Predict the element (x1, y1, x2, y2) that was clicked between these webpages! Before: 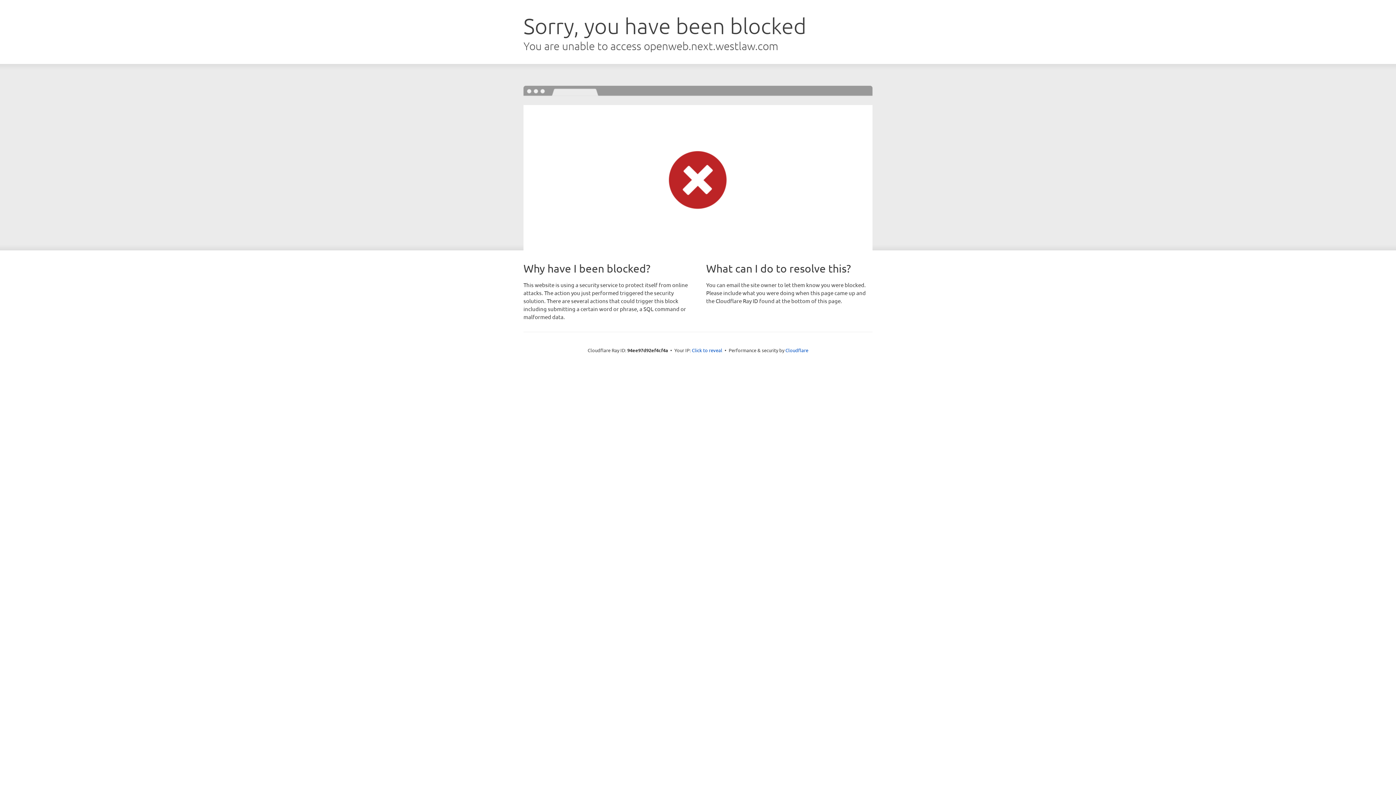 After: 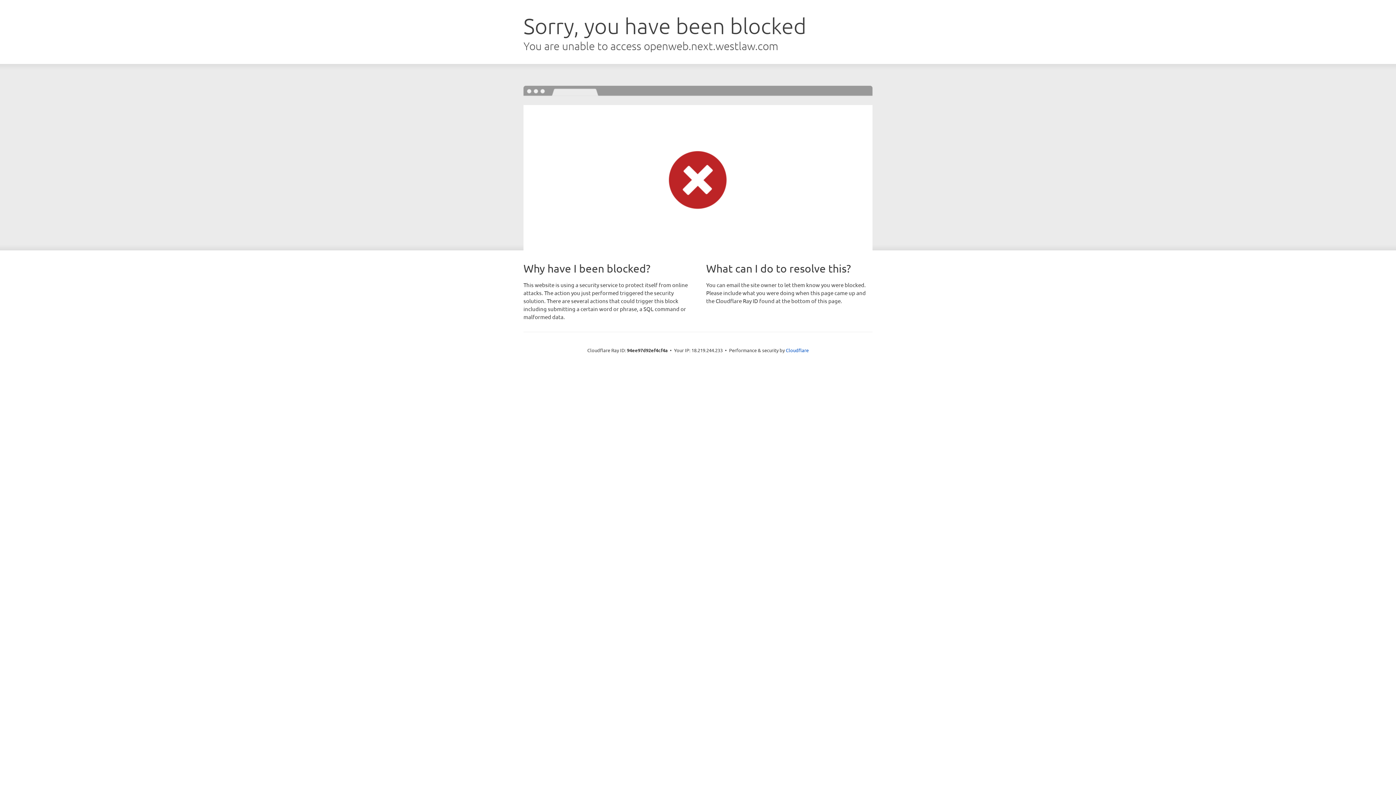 Action: label: Click to reveal bbox: (692, 346, 722, 353)